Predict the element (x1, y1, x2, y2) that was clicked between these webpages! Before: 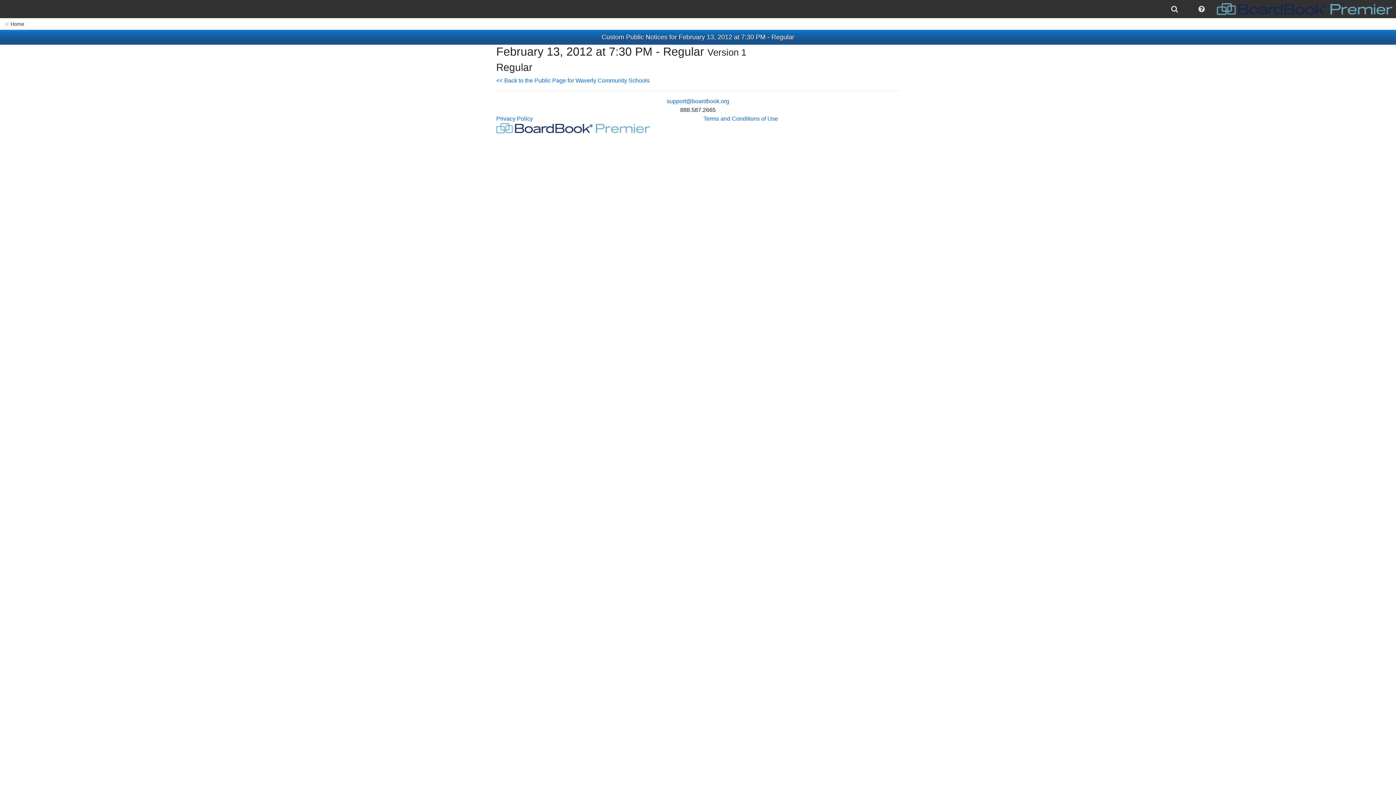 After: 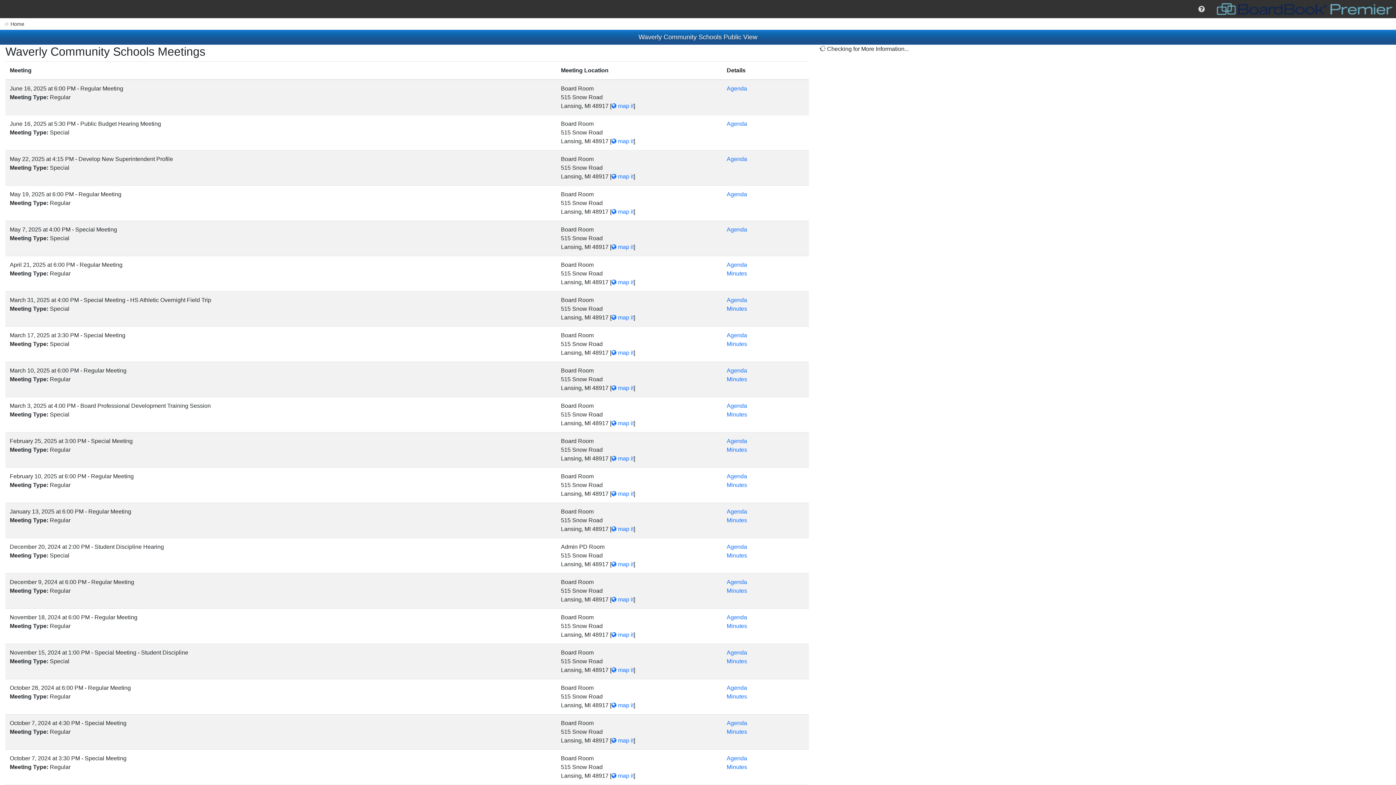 Action: label: << Back to the Public Page for Waverly Community Schools bbox: (496, 77, 649, 83)